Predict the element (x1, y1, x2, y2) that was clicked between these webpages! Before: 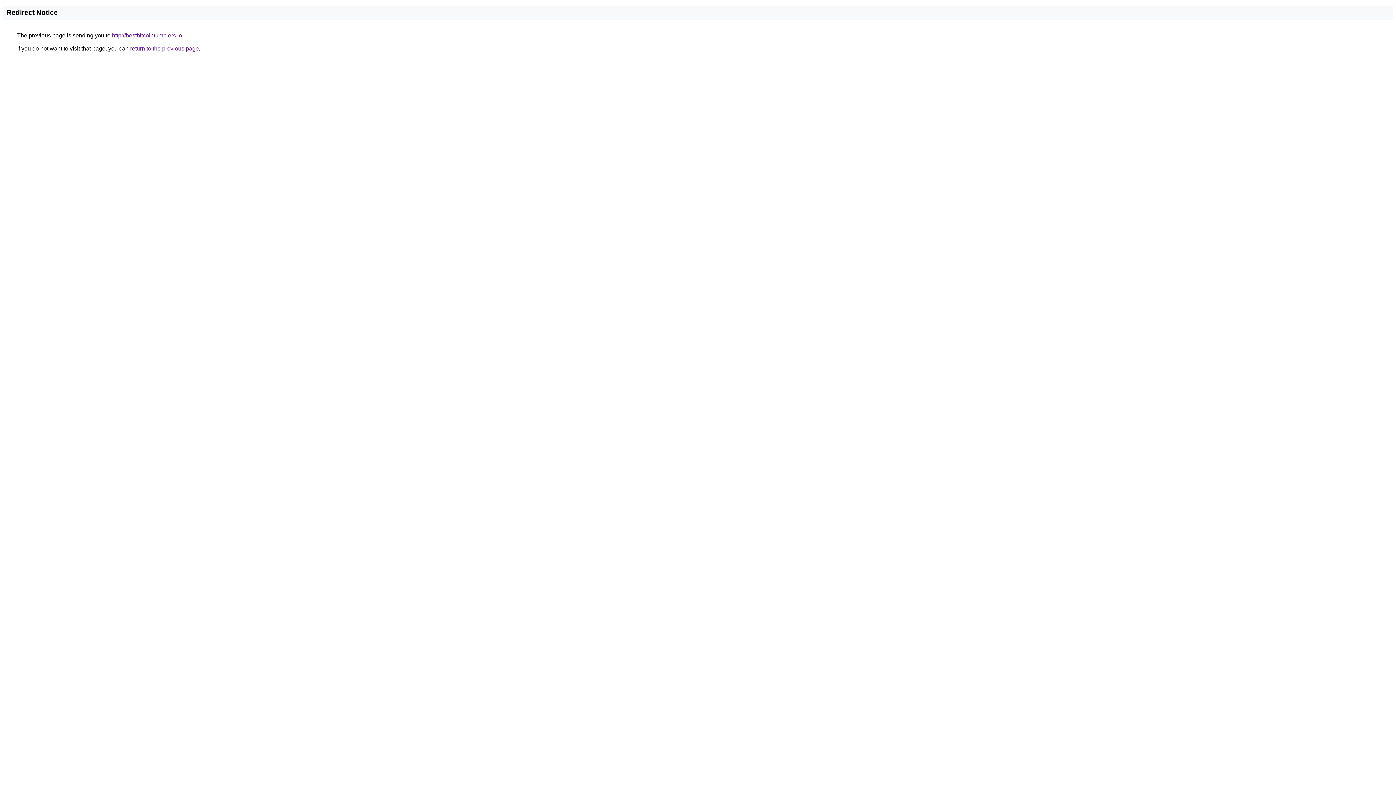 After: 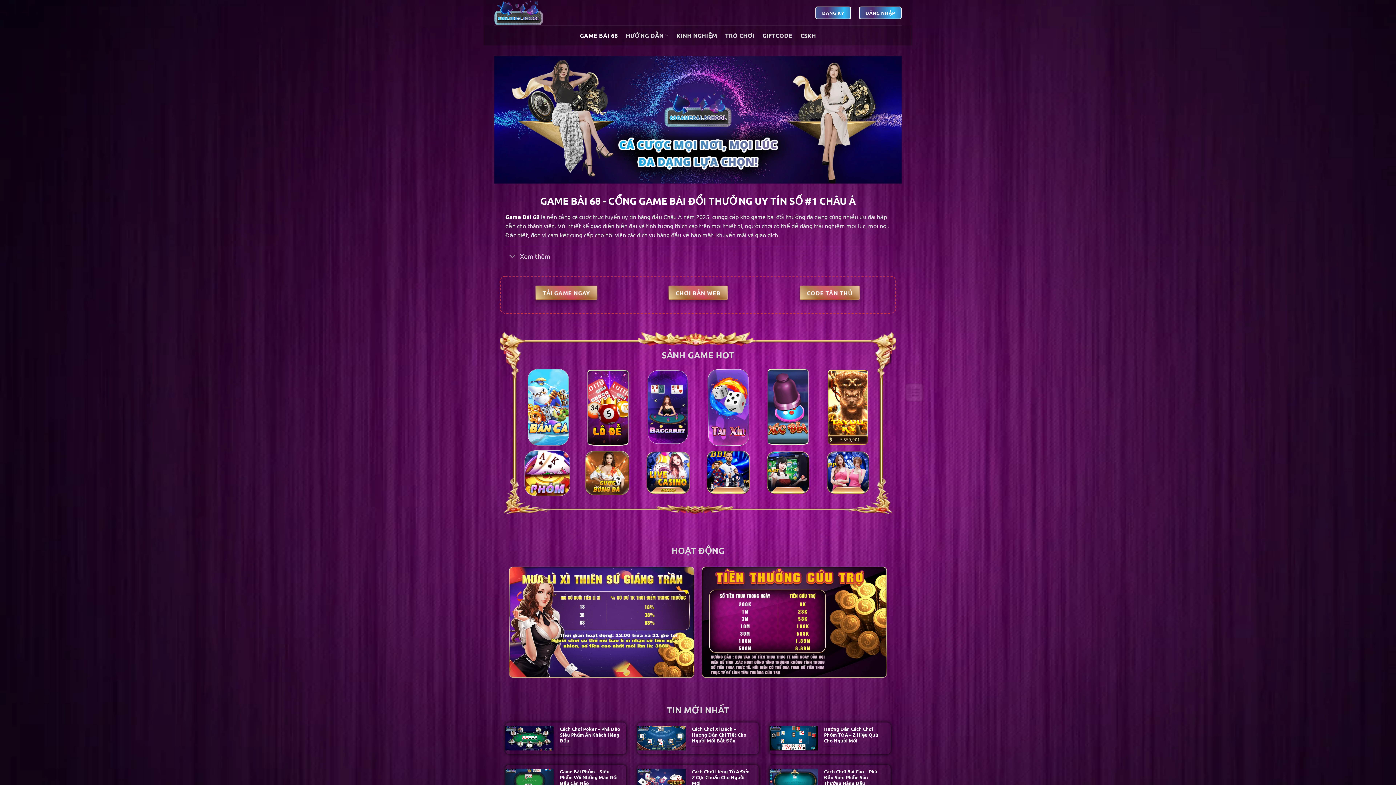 Action: bbox: (112, 32, 182, 38) label: http://bestbitcointumblers.io